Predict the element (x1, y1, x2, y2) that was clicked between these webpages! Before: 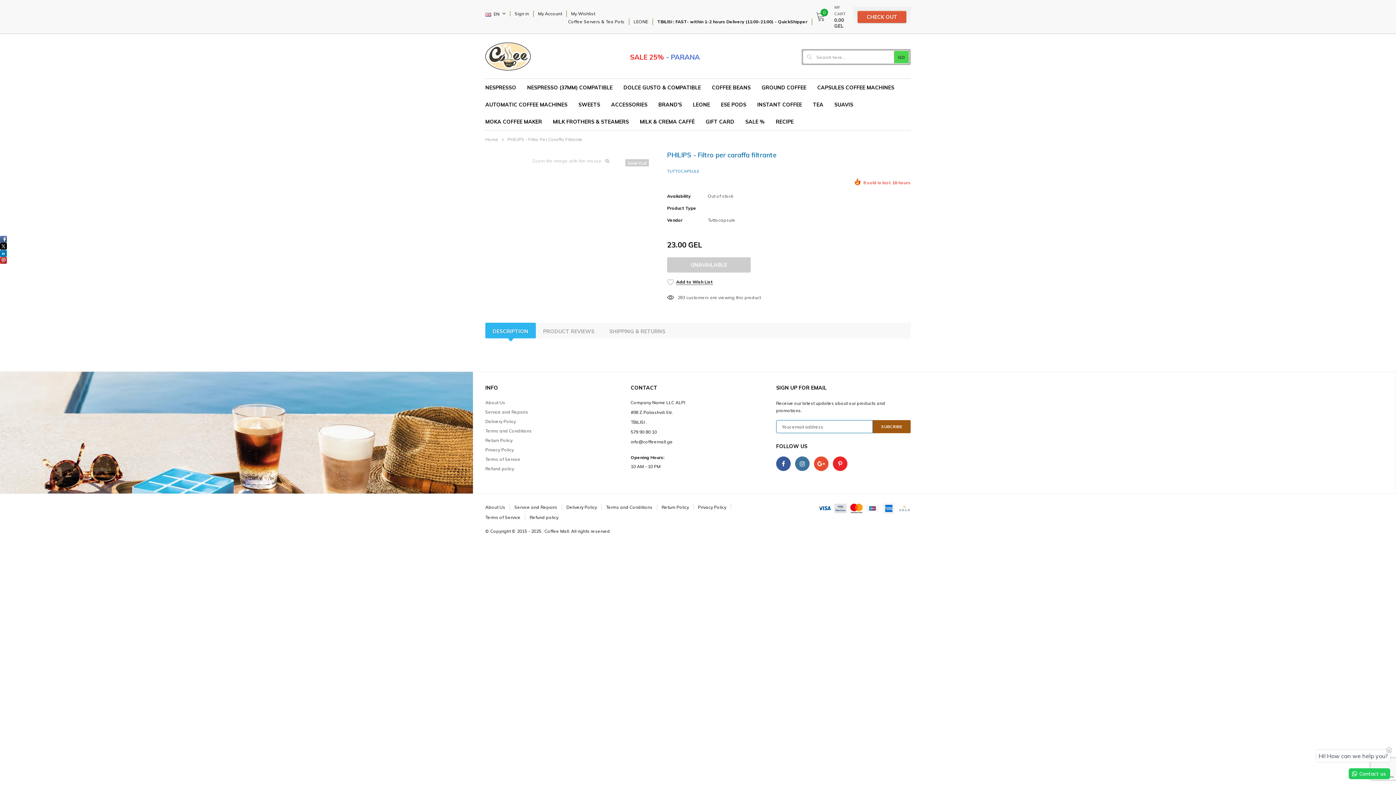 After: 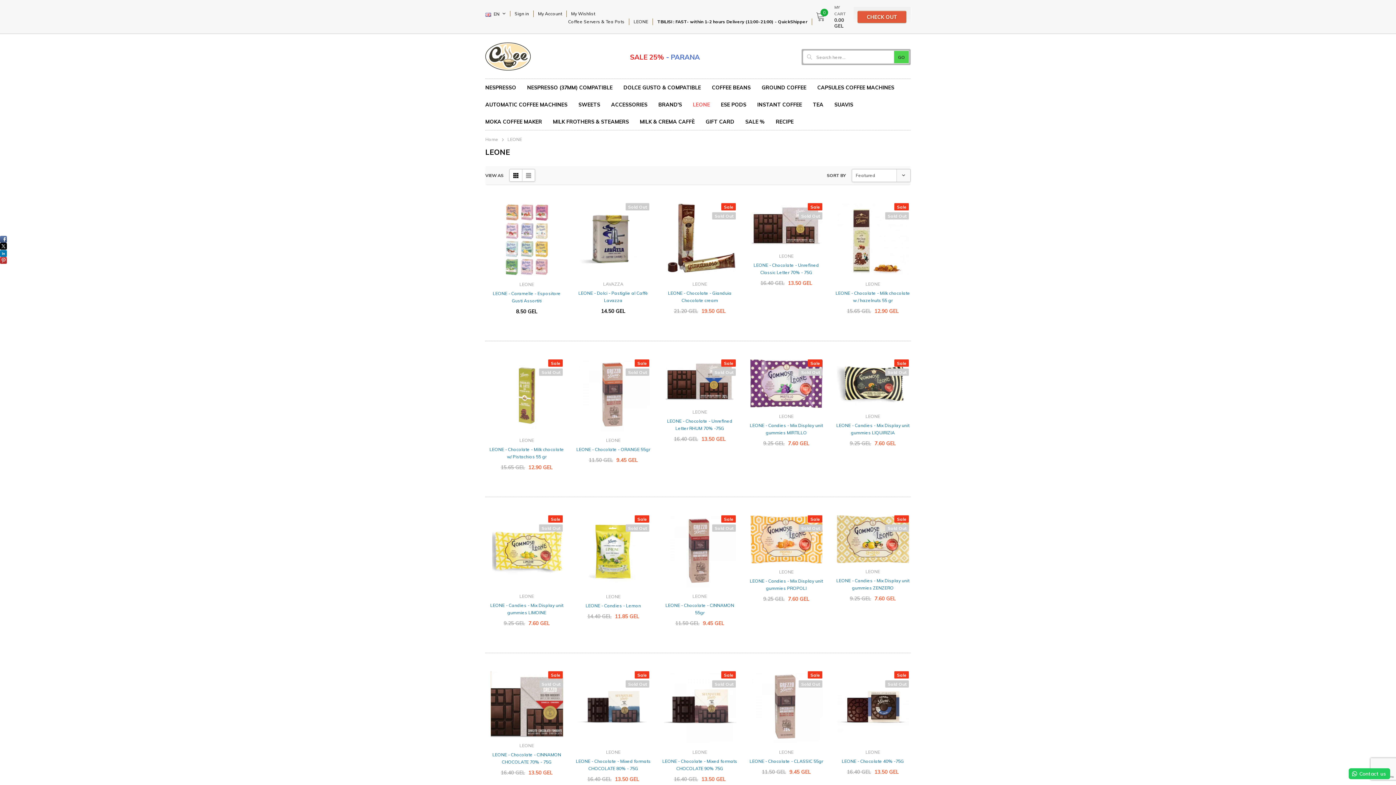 Action: label: LEONE bbox: (629, 18, 653, 25)